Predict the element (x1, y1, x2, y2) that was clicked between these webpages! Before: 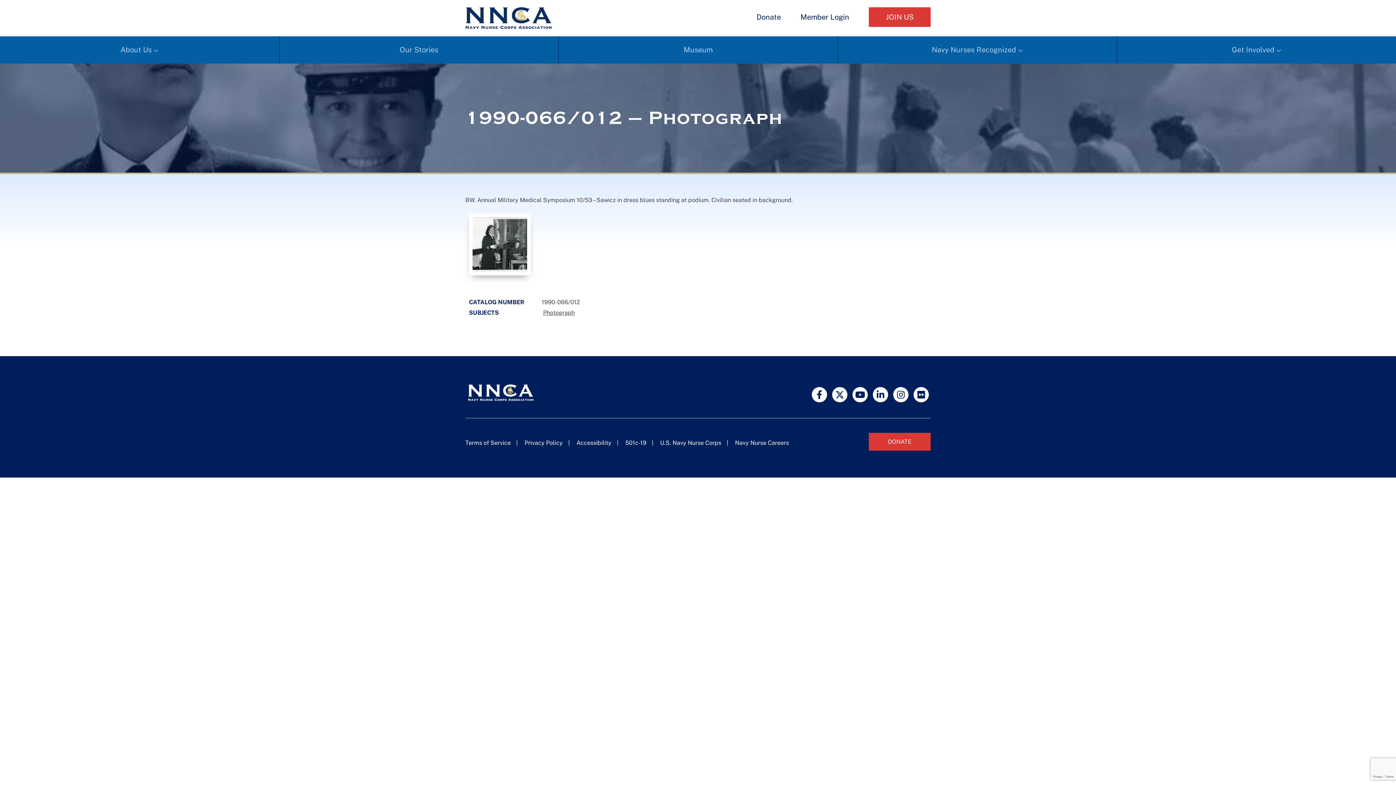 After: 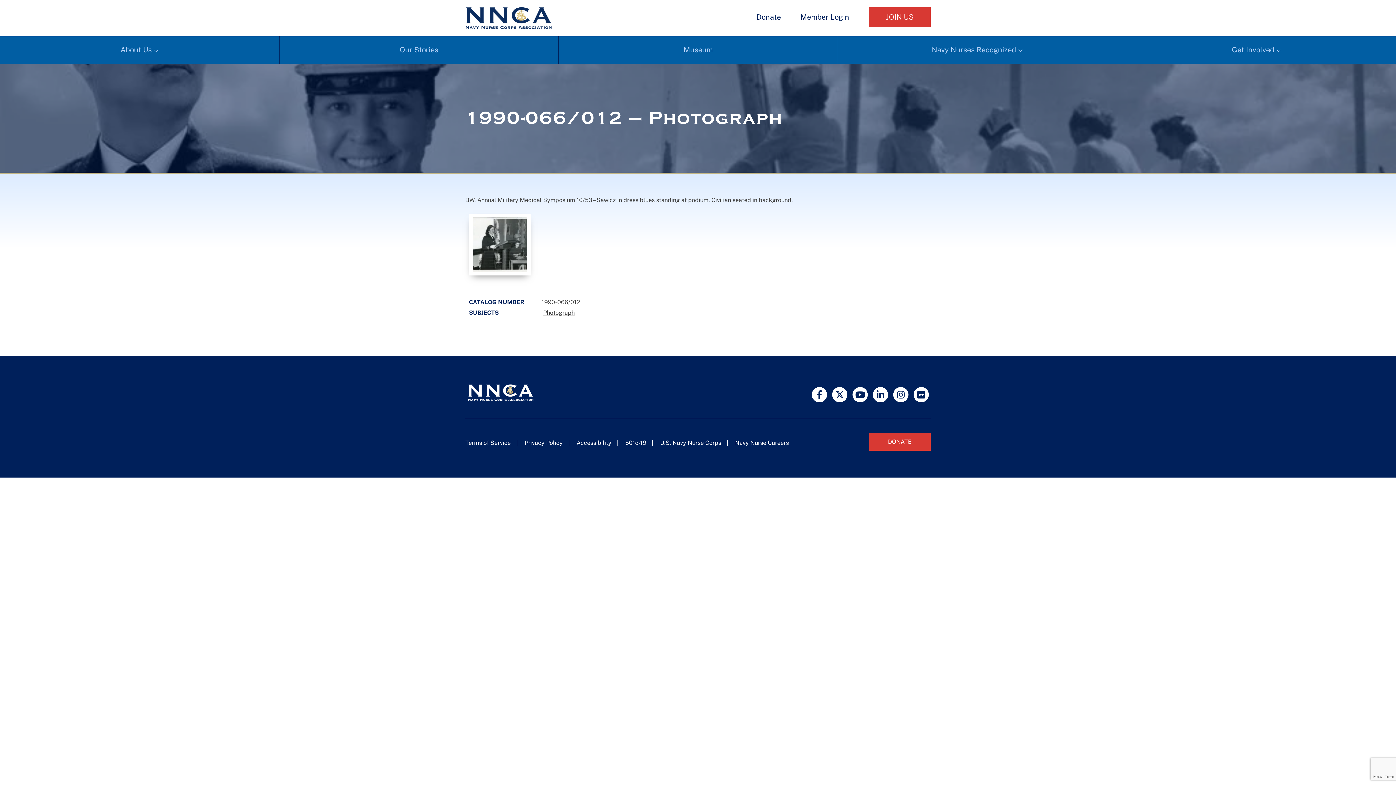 Action: bbox: (852, 387, 868, 402)